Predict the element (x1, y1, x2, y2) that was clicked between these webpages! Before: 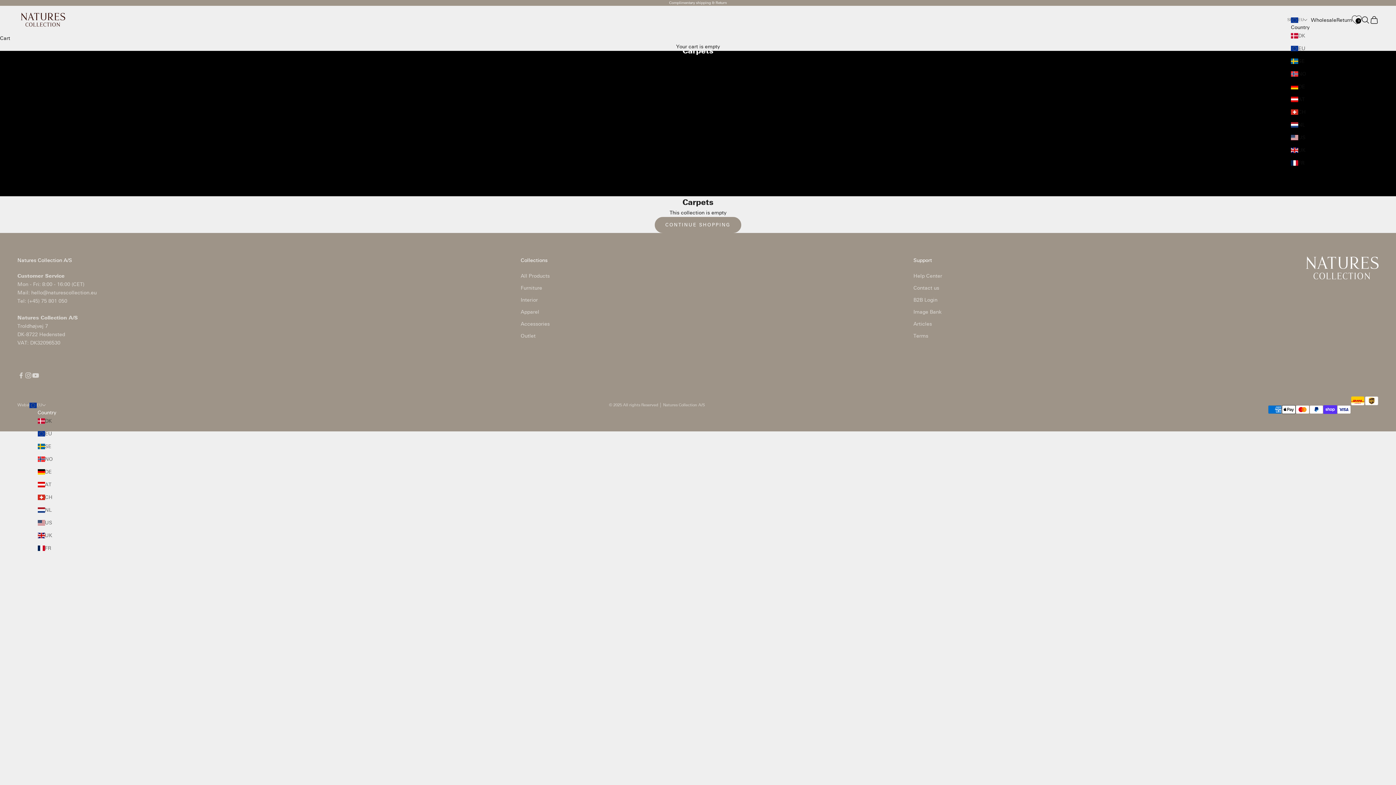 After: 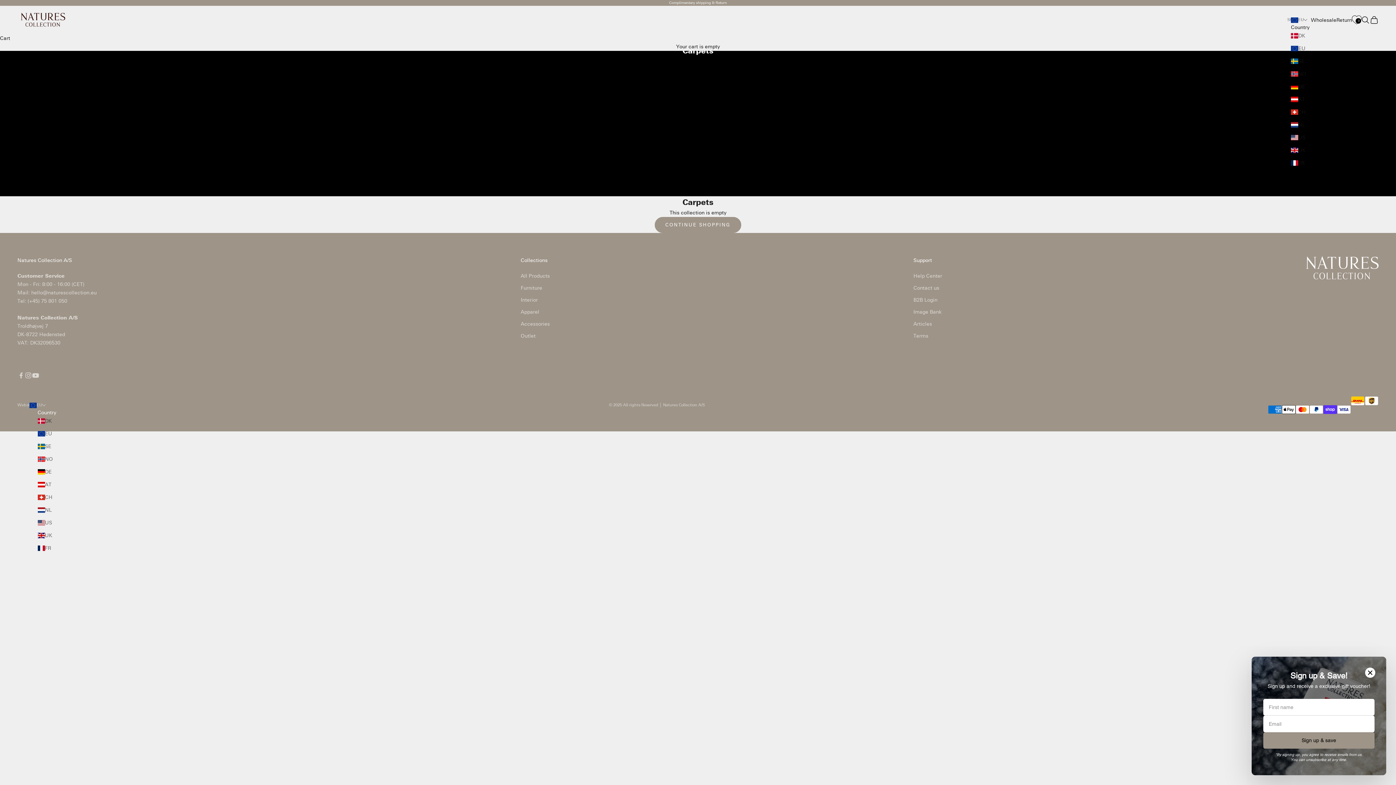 Action: label: 0 bbox: (1352, 15, 1361, 24)